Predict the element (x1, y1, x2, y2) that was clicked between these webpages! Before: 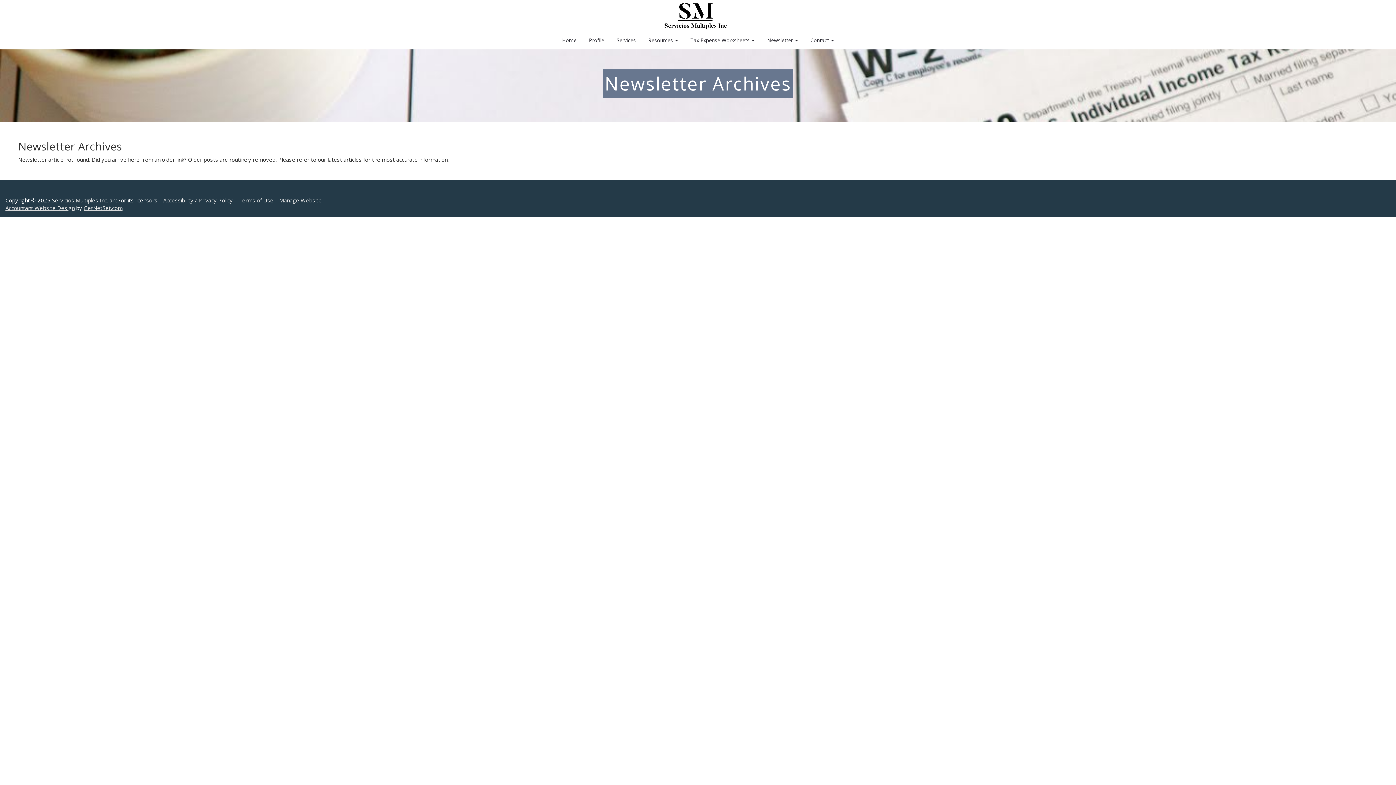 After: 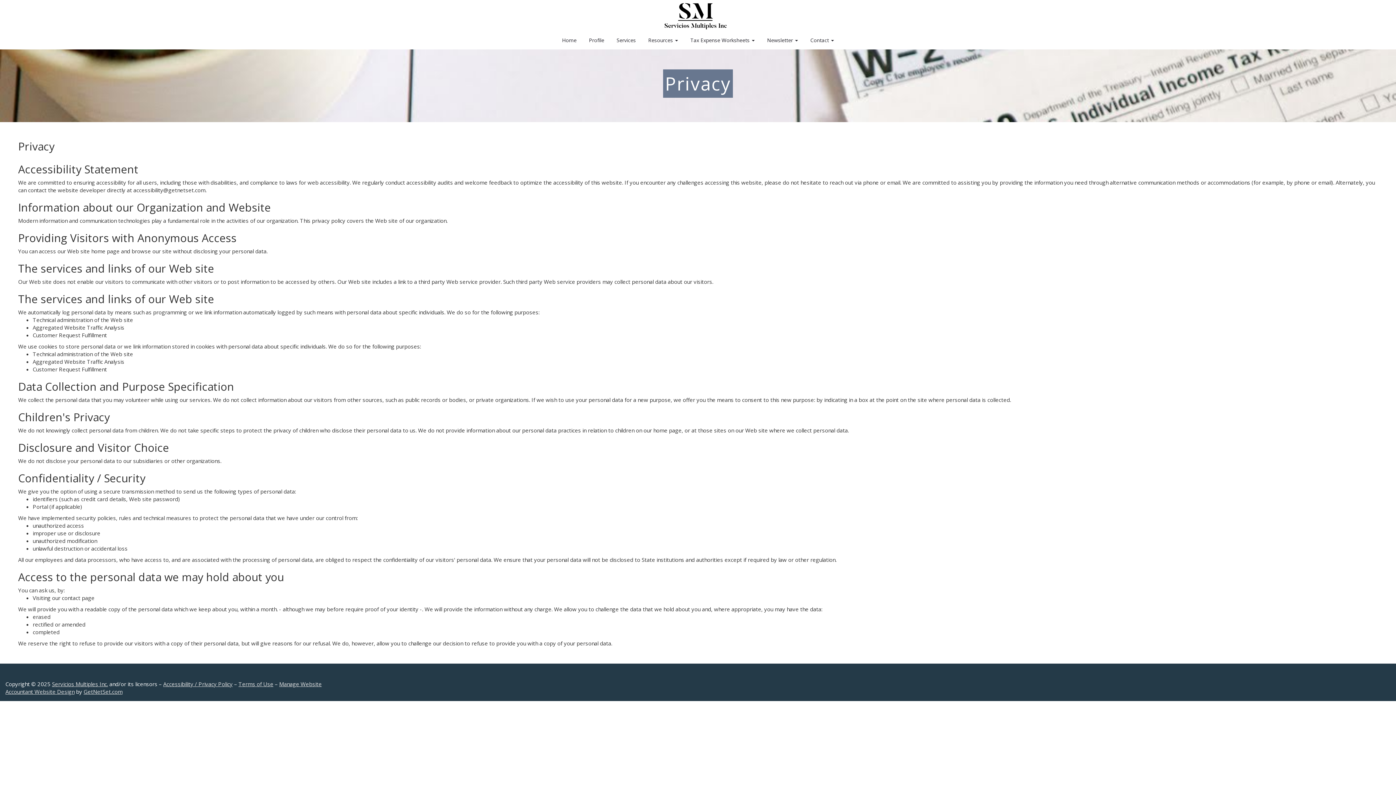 Action: bbox: (151, 197, 217, 203) label: Accessibility / Privacy Policy